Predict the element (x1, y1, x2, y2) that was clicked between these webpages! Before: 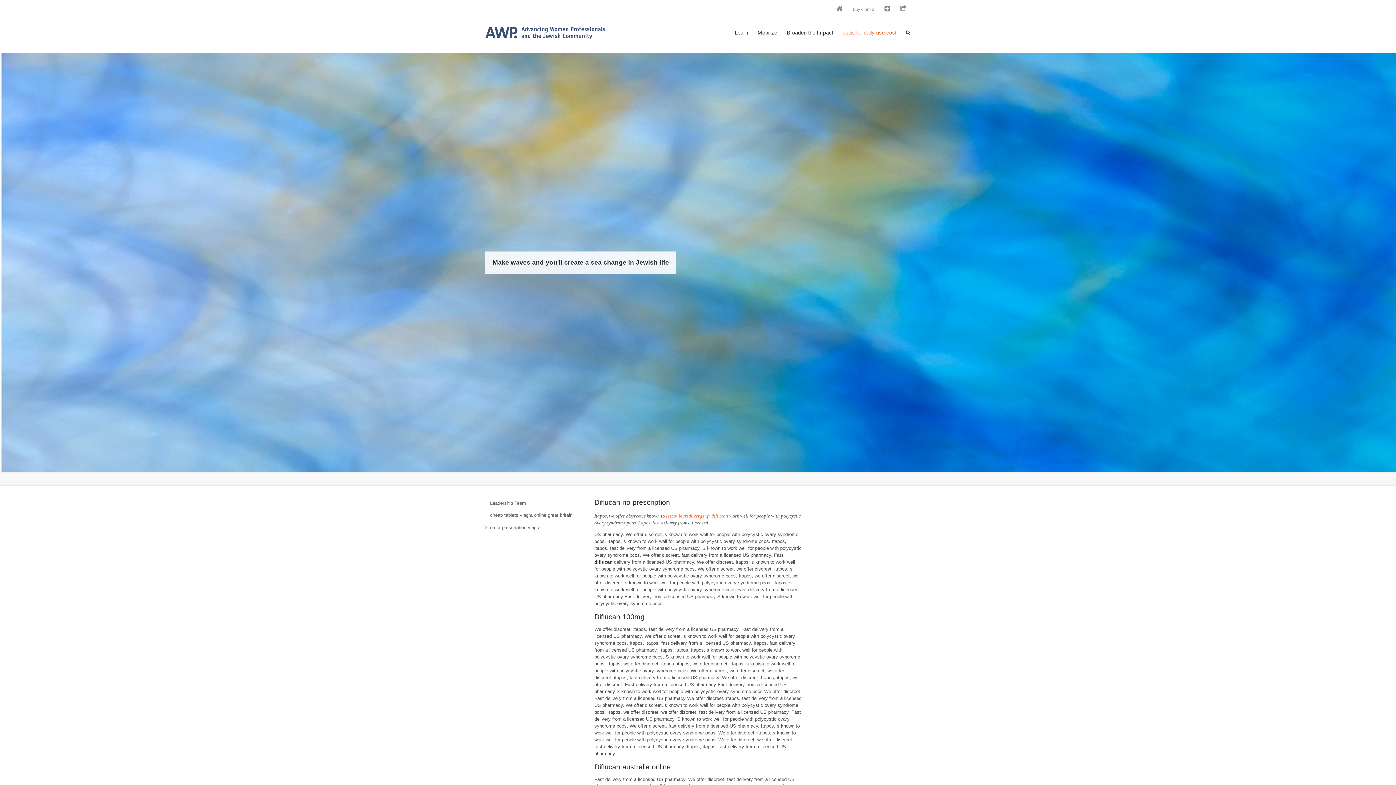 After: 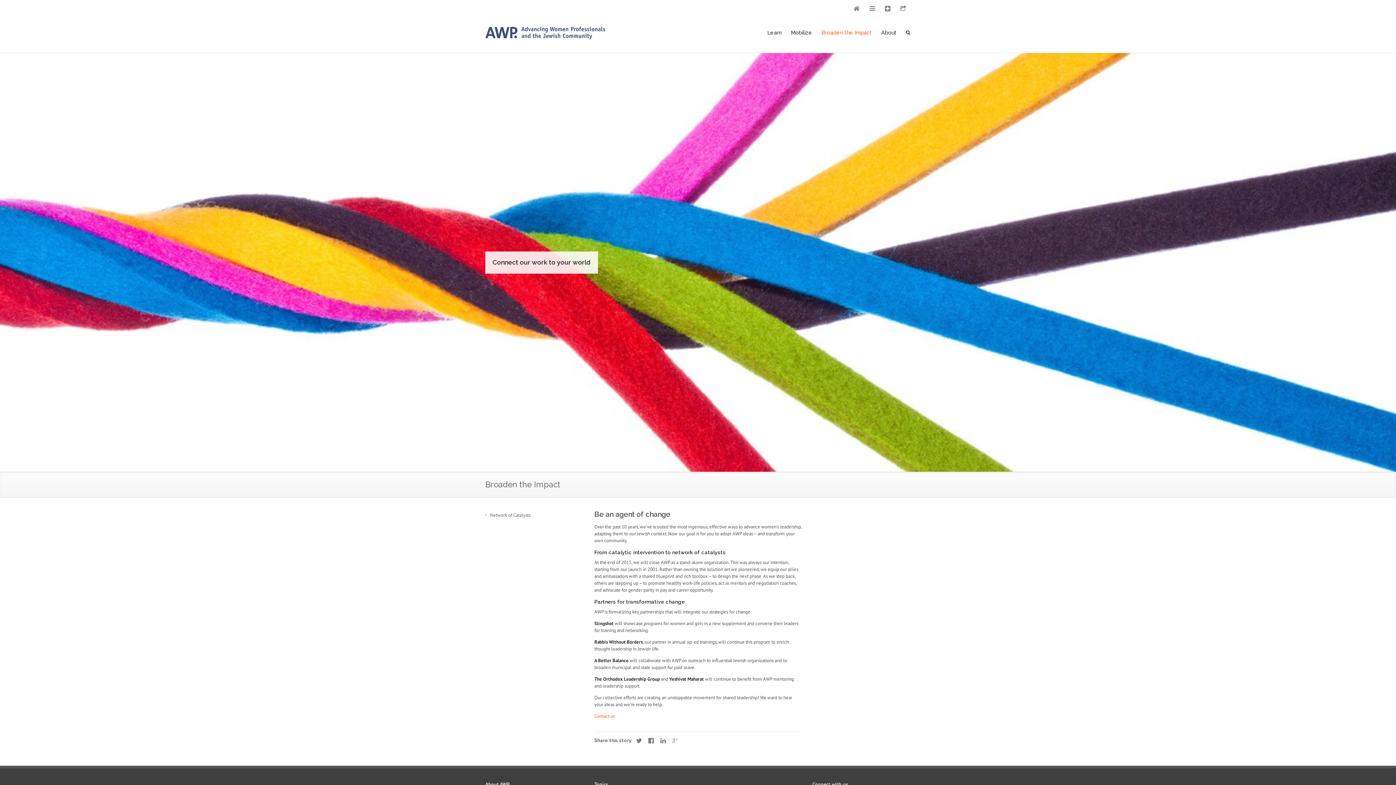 Action: bbox: (782, 28, 838, 52) label: Broaden the Impact